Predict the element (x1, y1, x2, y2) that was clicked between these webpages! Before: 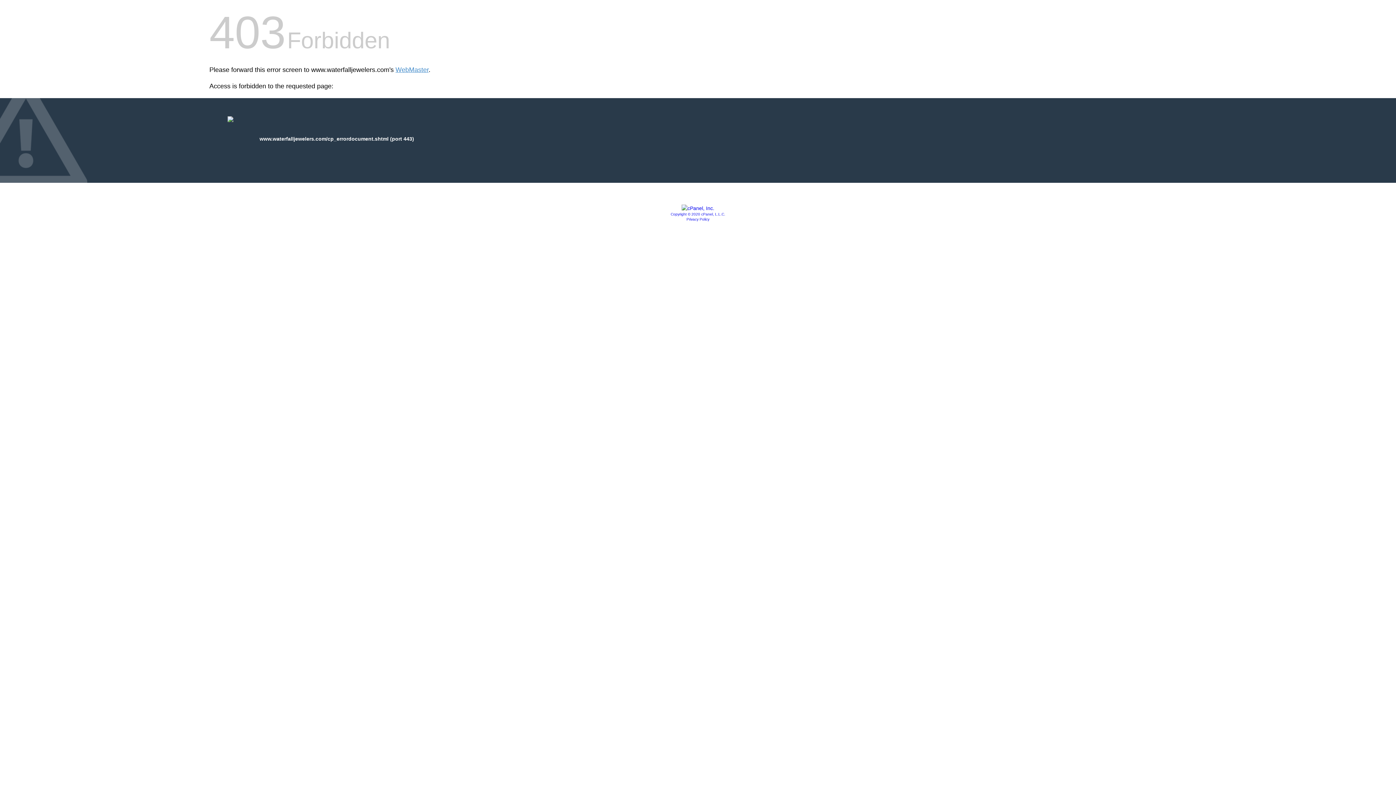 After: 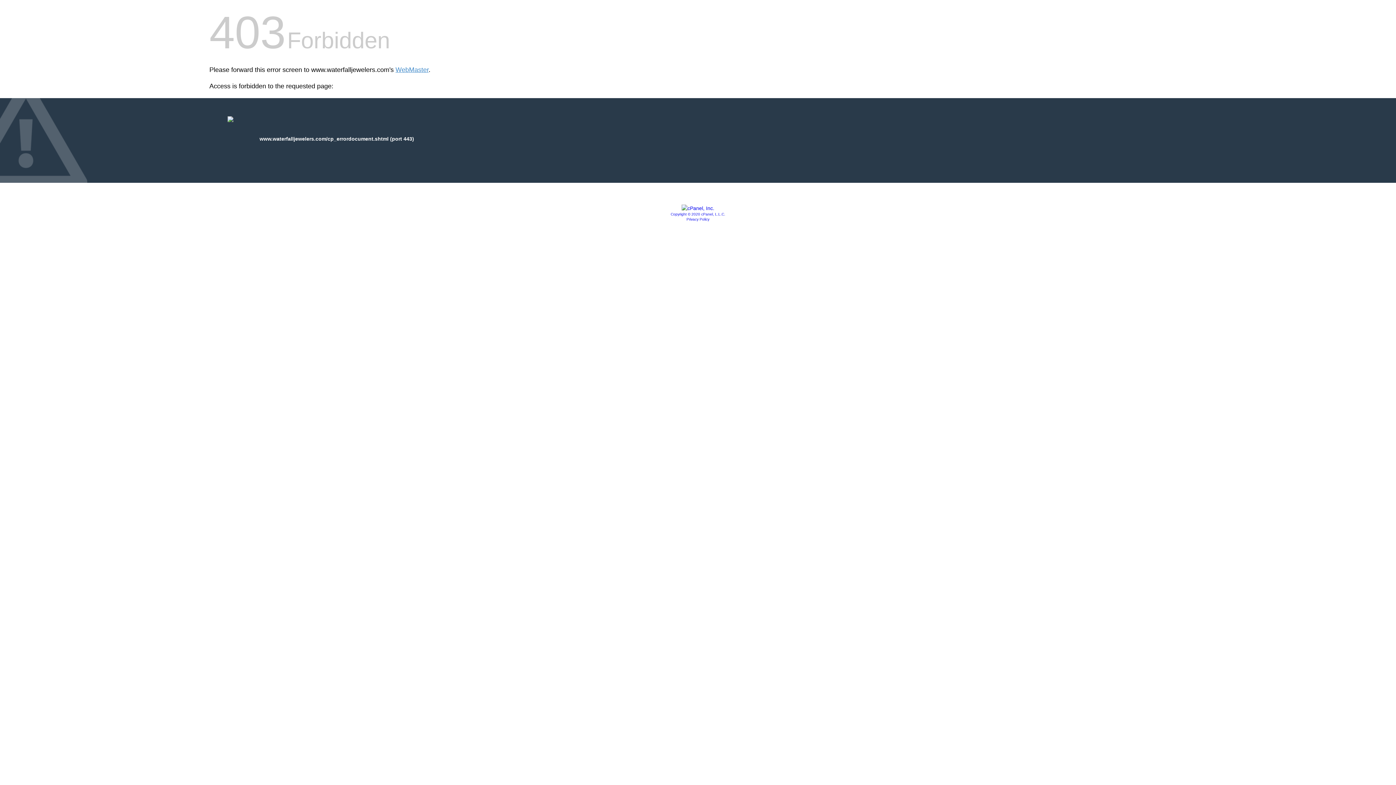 Action: label: Privacy Policy bbox: (686, 217, 709, 221)